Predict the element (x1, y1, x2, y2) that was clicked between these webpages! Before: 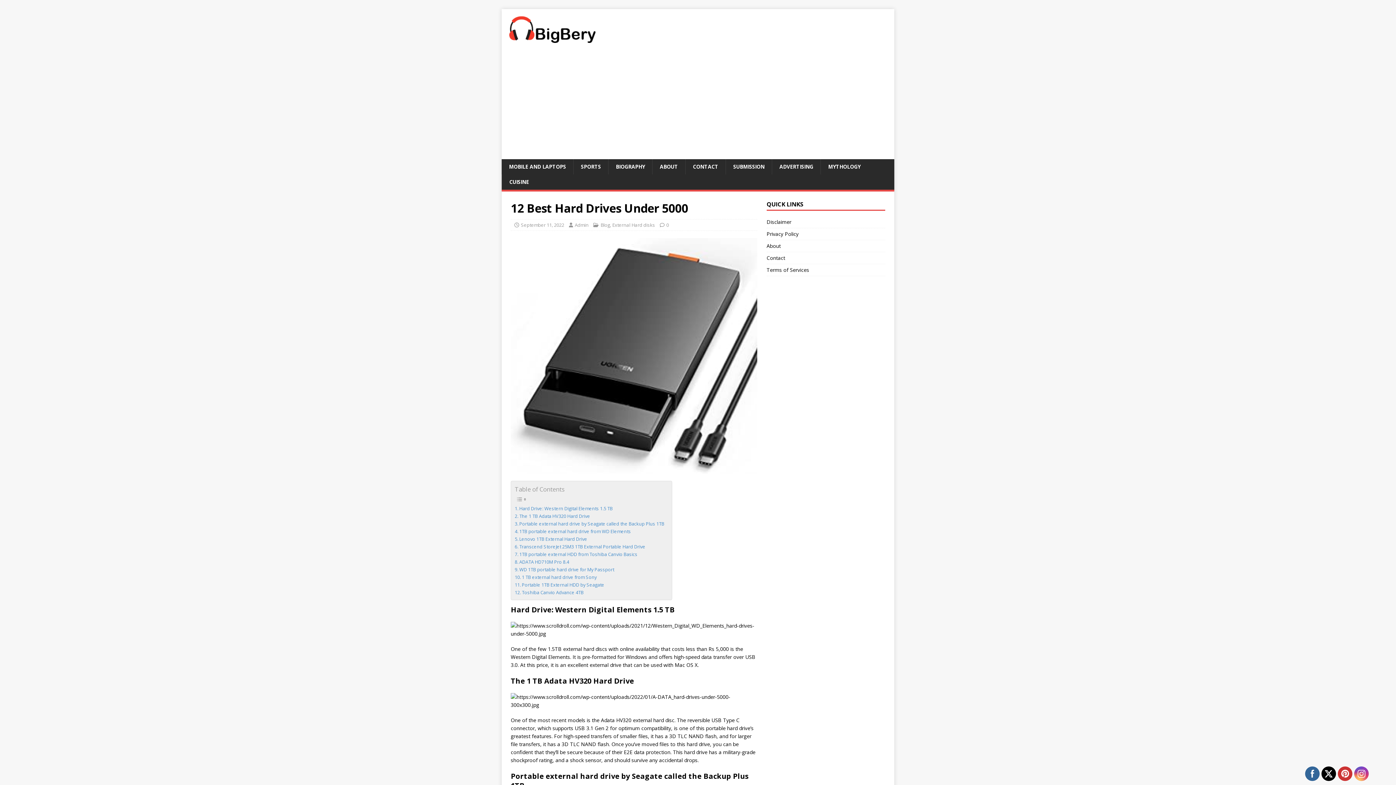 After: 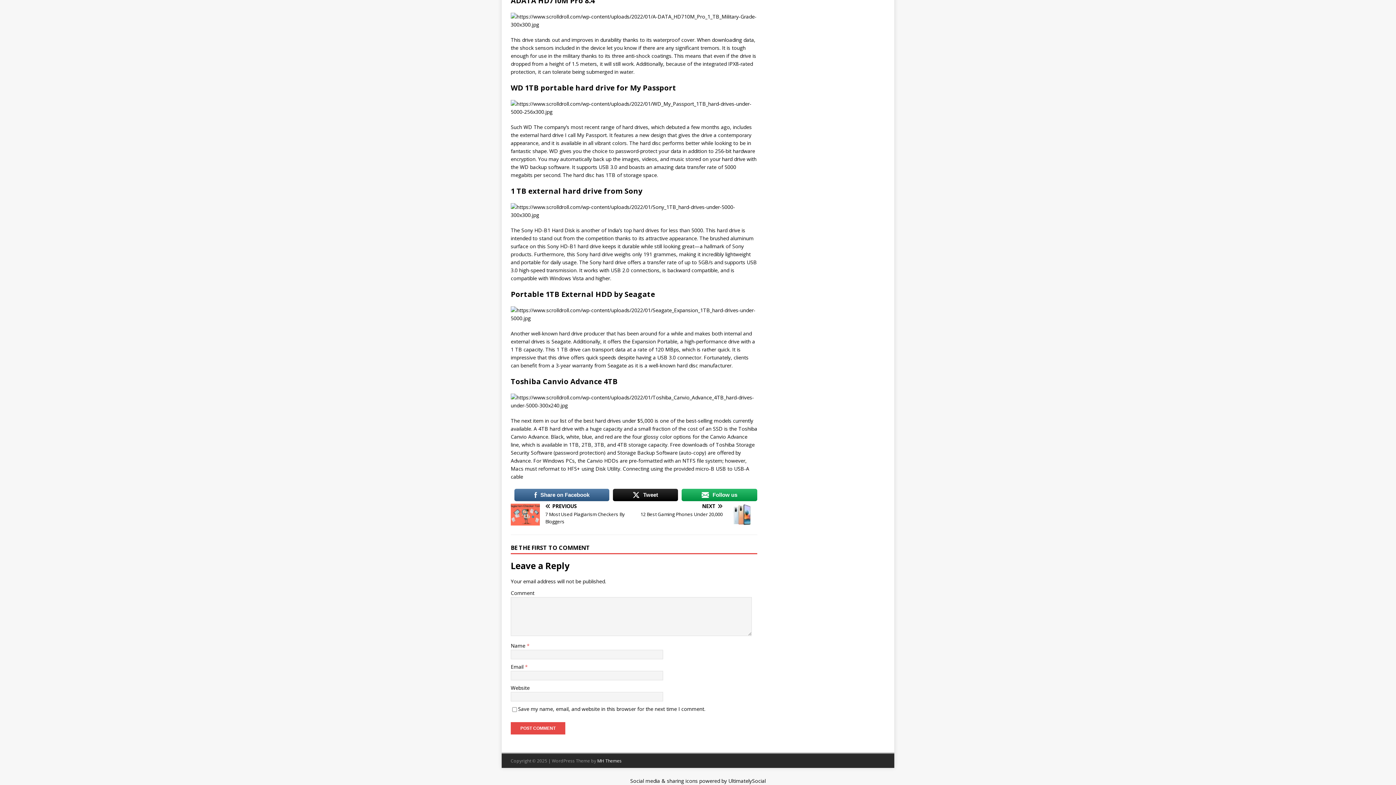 Action: bbox: (514, 566, 614, 573) label: WD 1TB portable hard drive for My Passport